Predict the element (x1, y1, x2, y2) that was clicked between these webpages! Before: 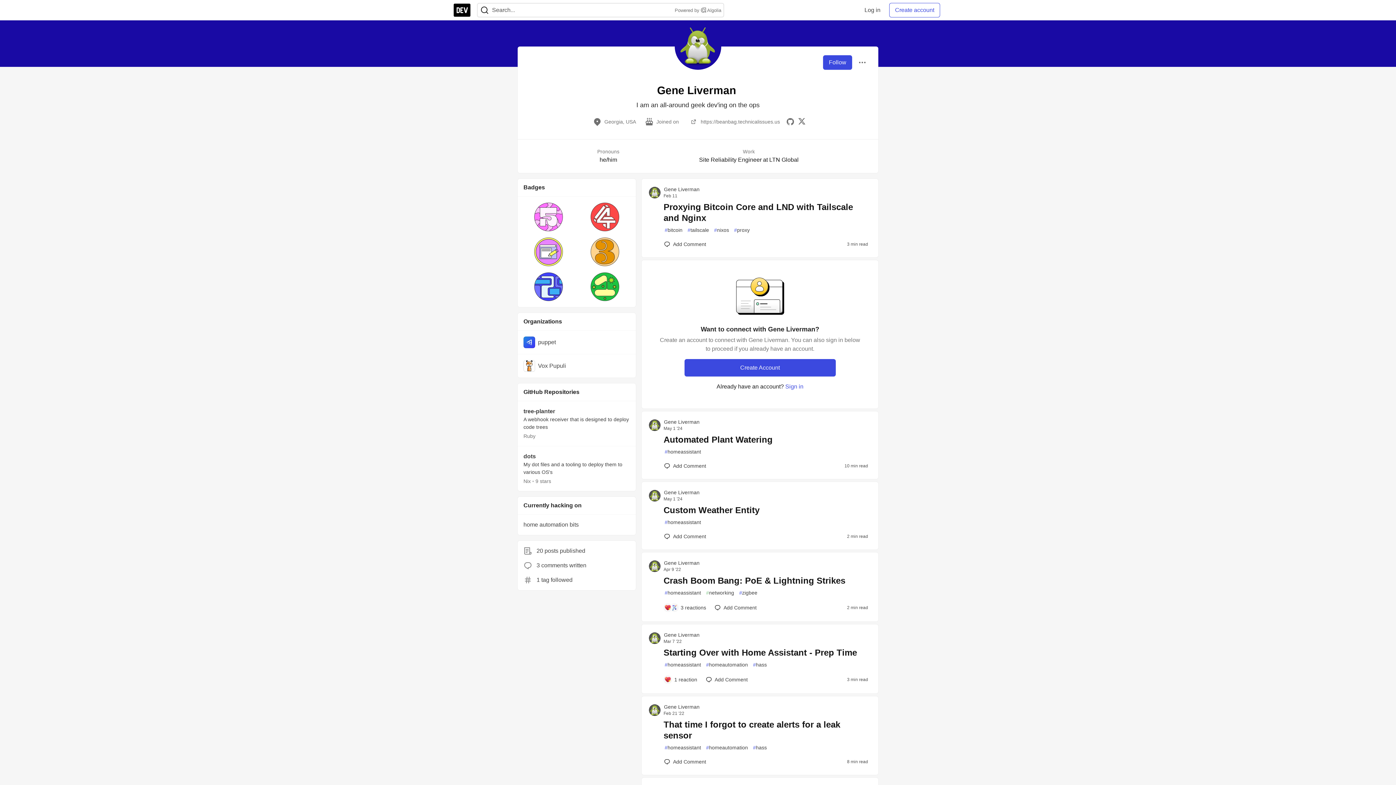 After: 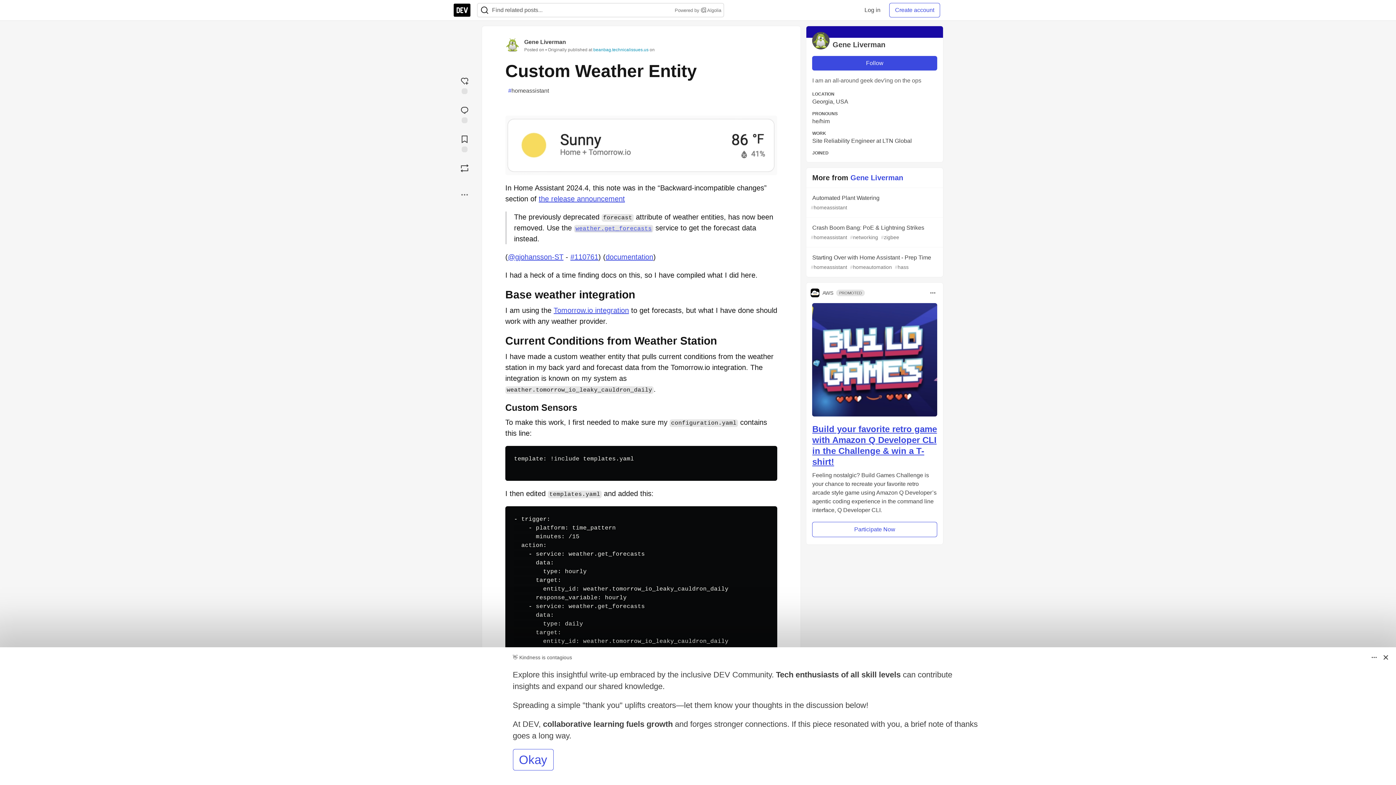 Action: bbox: (663, 496, 682, 501) label: May 1 '24